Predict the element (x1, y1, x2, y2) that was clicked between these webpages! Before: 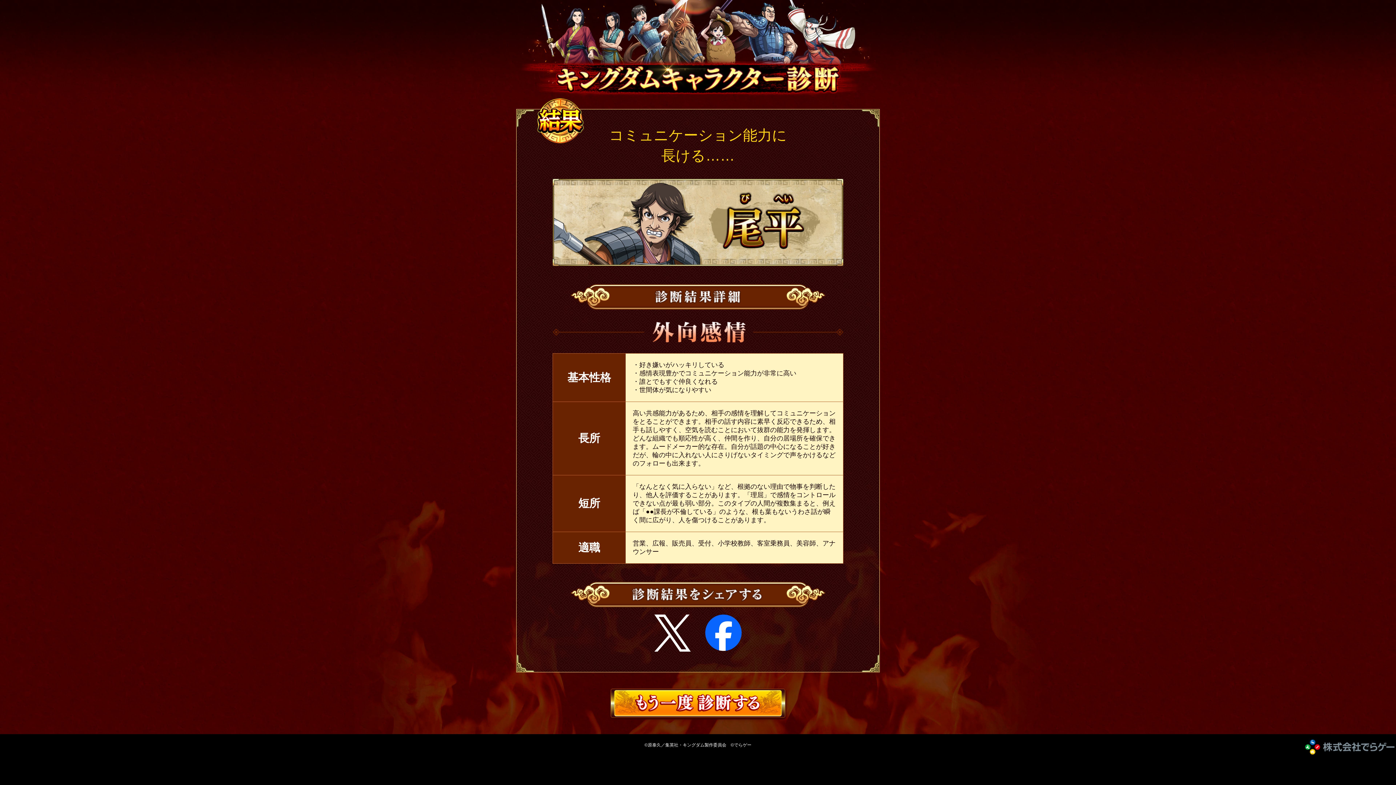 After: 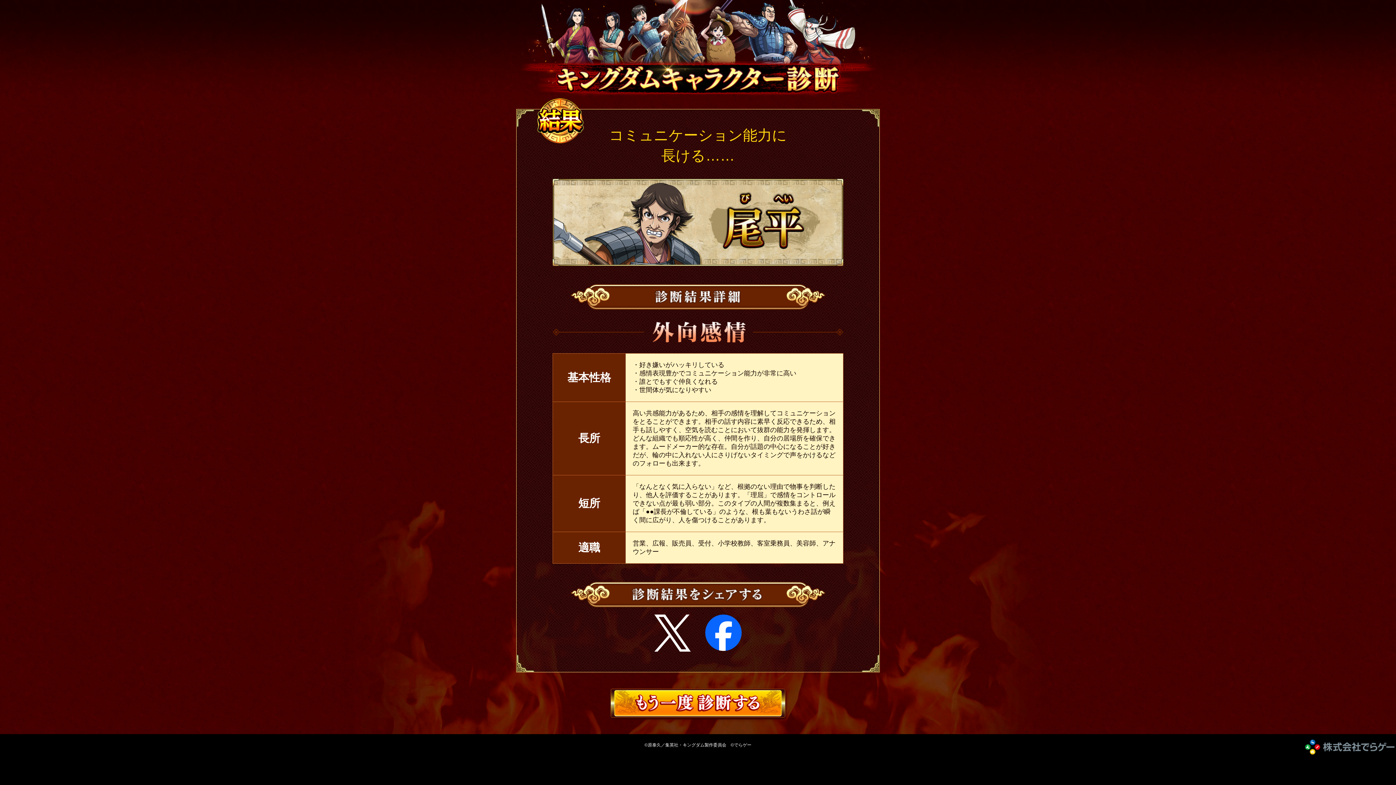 Action: bbox: (705, 614, 741, 651)